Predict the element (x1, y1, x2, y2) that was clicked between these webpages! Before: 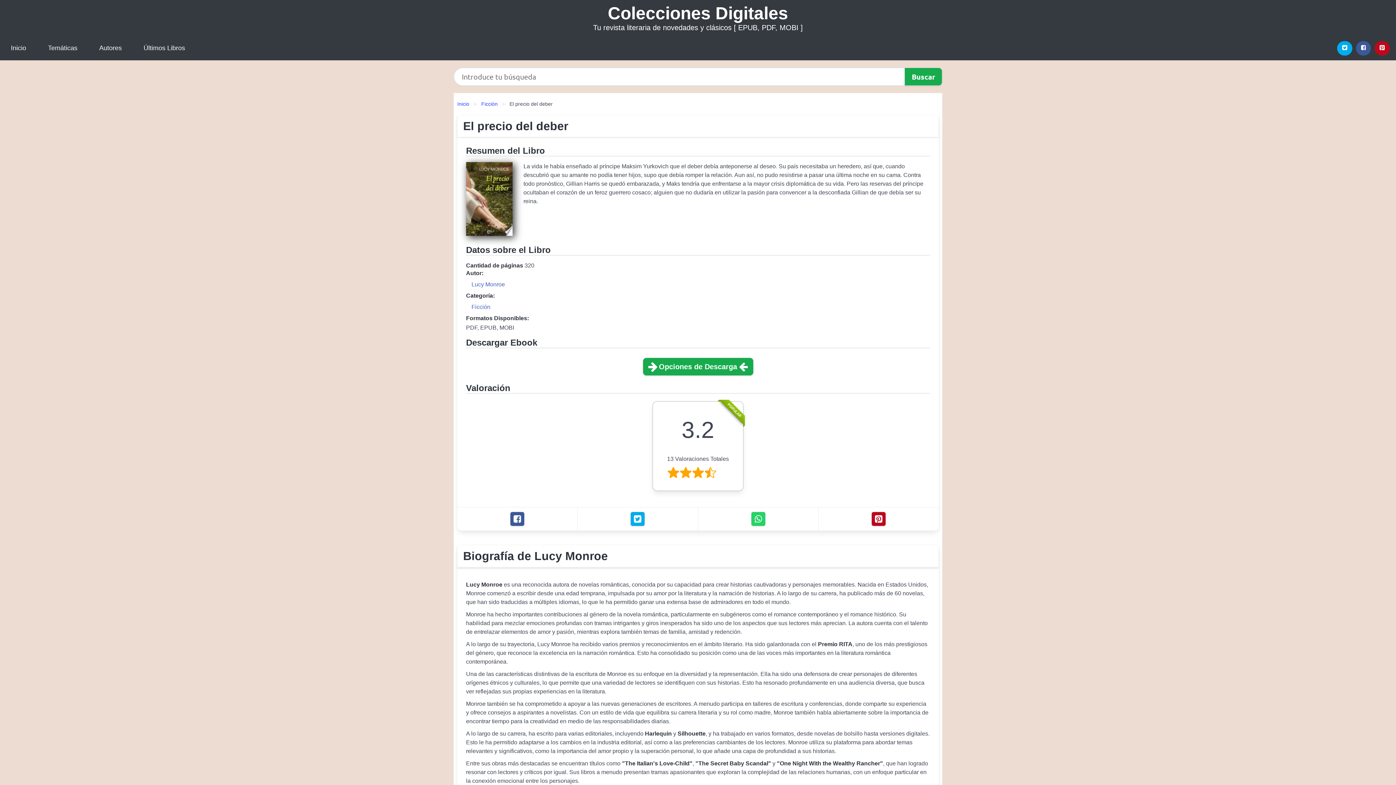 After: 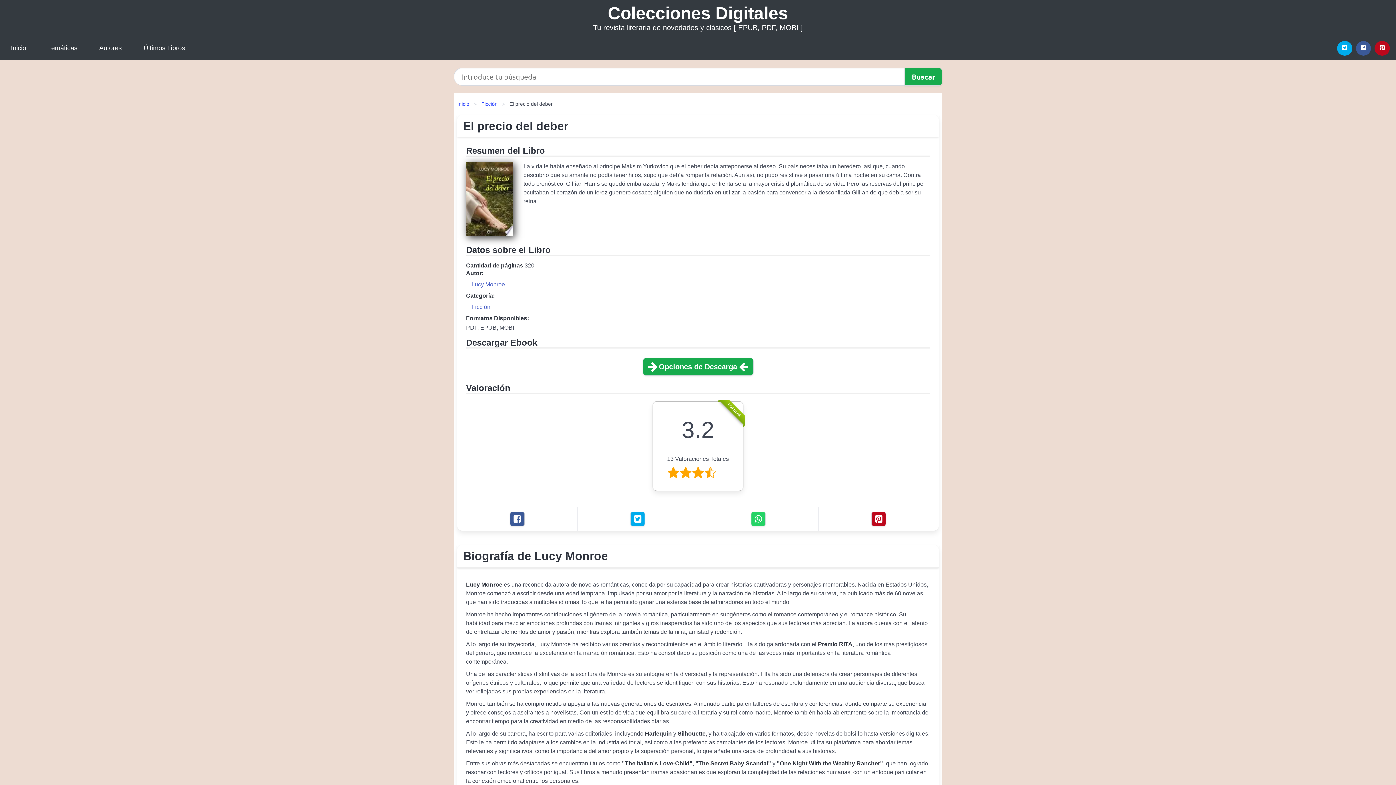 Action: label: Facebook bbox: (510, 512, 524, 526)